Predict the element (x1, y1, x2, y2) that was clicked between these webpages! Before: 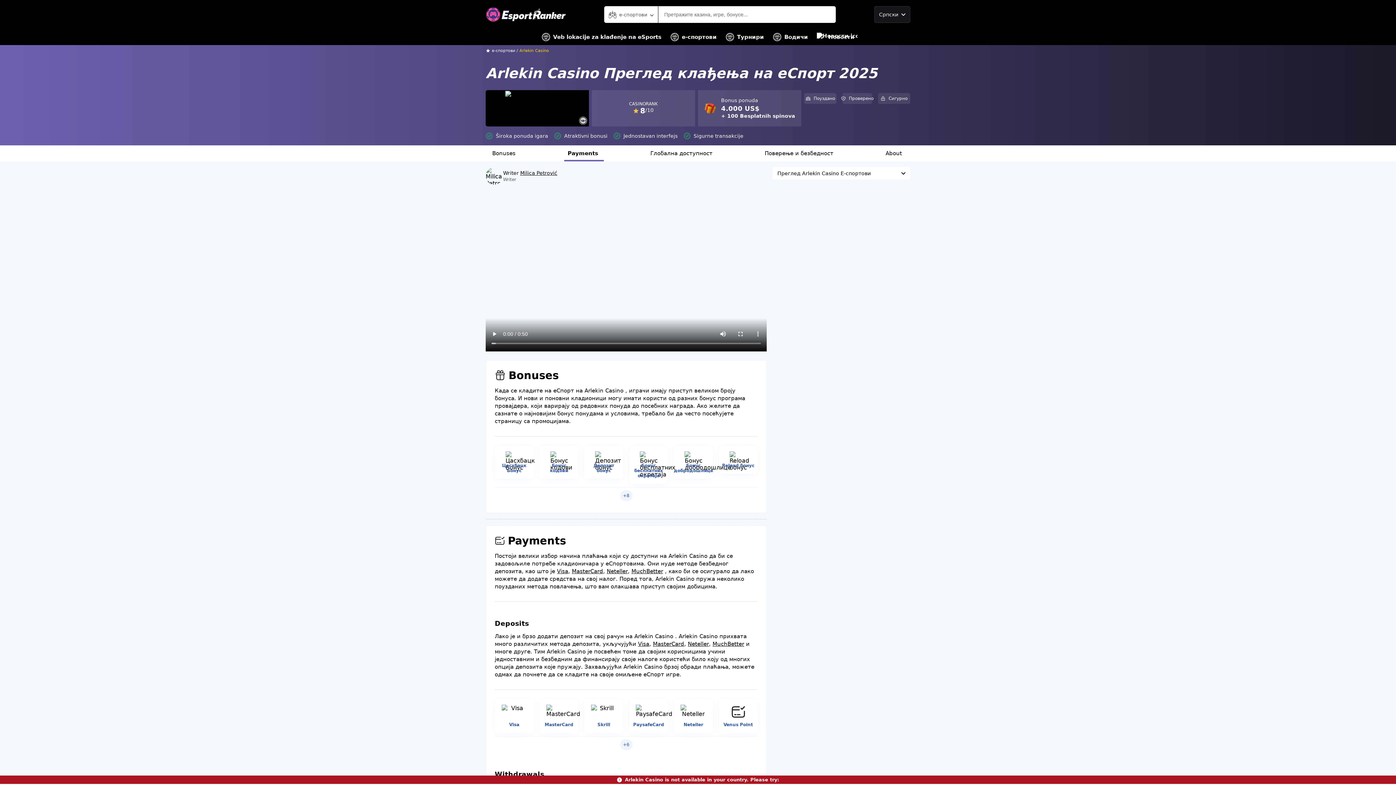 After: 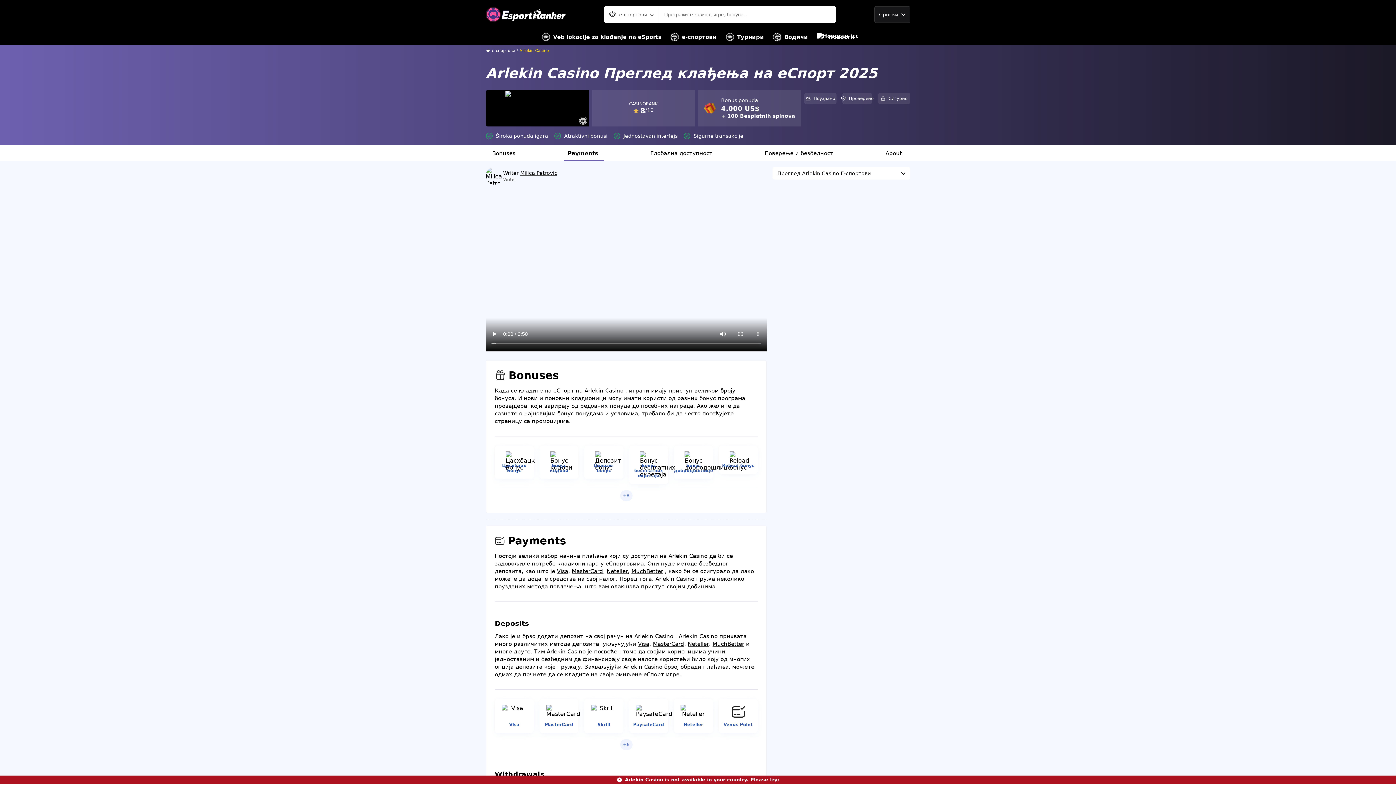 Action: label: Депозит бонус bbox: (587, 463, 620, 473)